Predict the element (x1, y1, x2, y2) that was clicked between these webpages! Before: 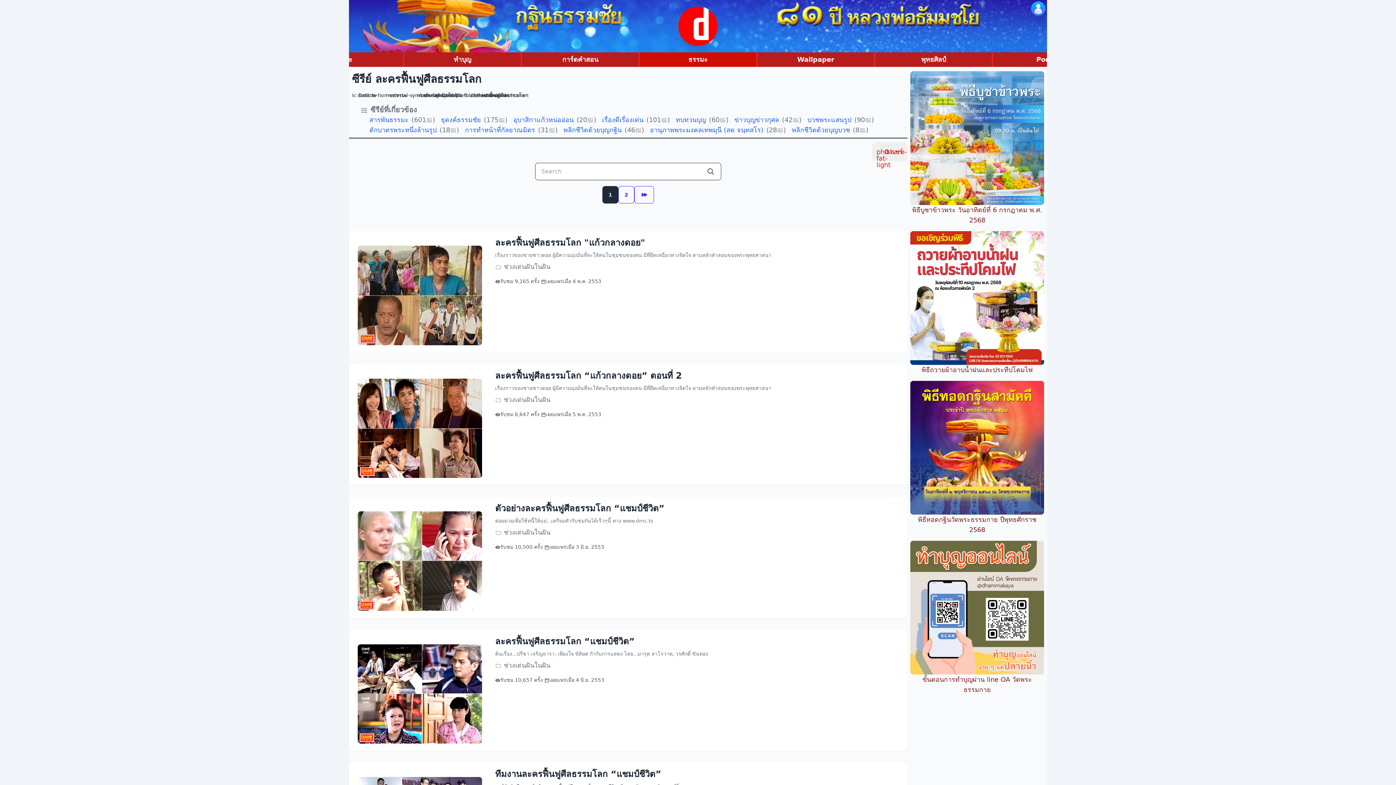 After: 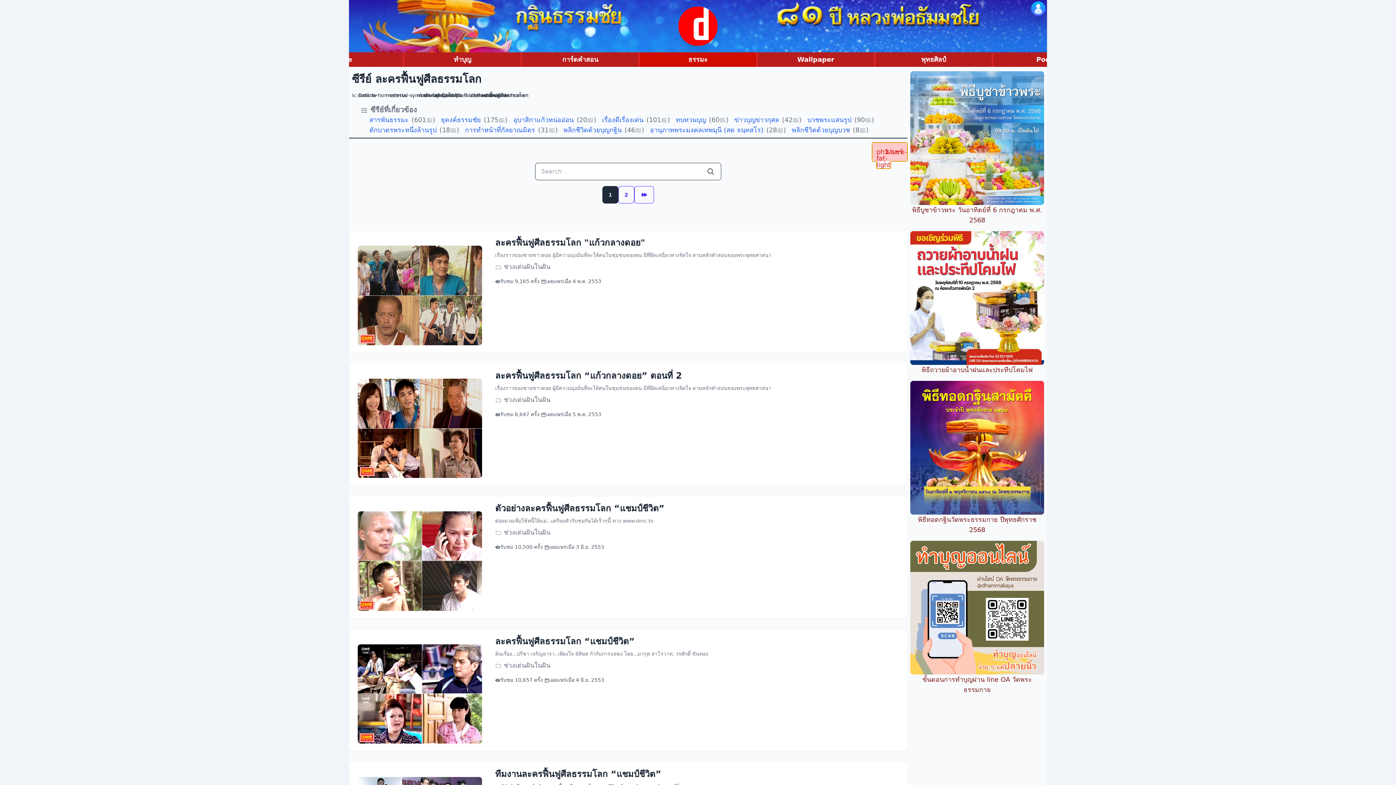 Action: bbox: (872, 142, 907, 161) label: ph:share-fat-light
0
แชร์